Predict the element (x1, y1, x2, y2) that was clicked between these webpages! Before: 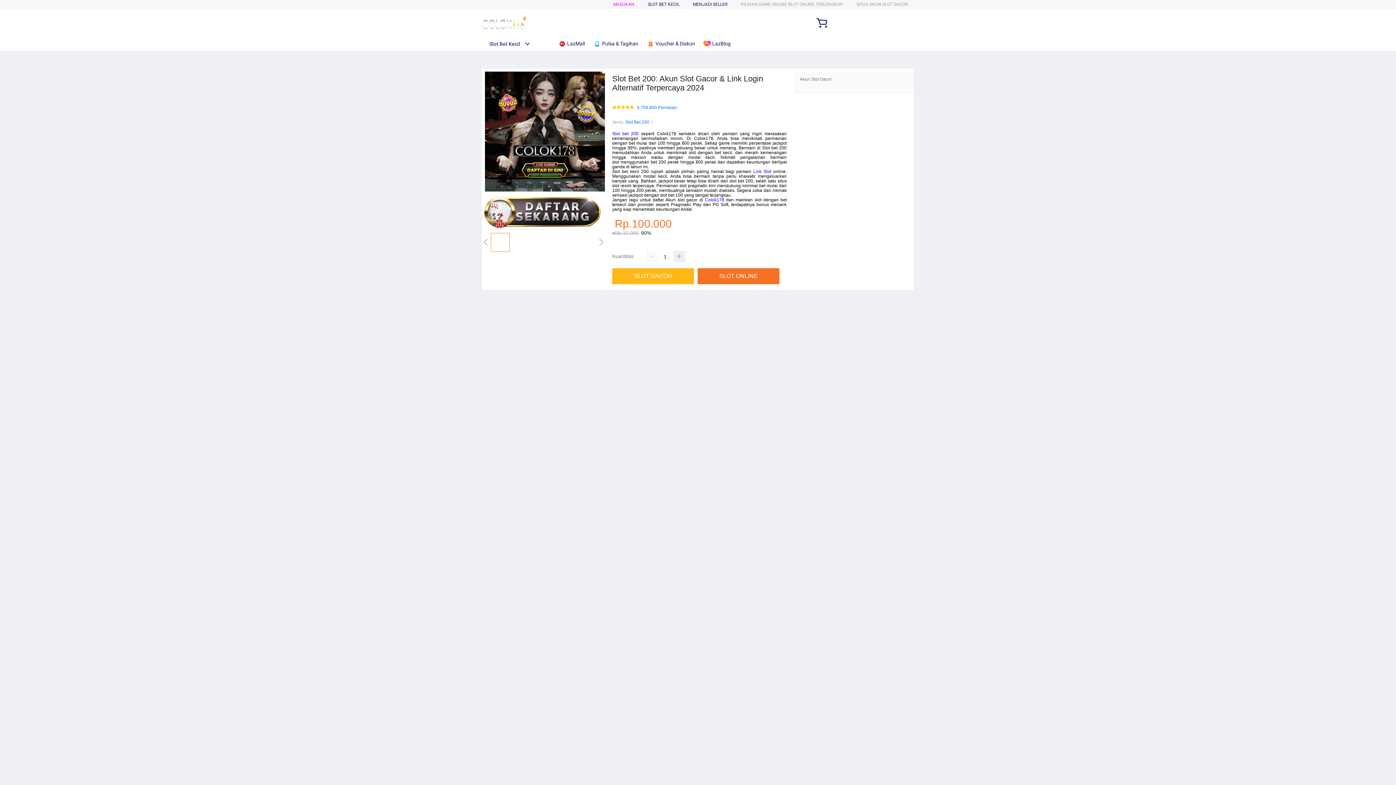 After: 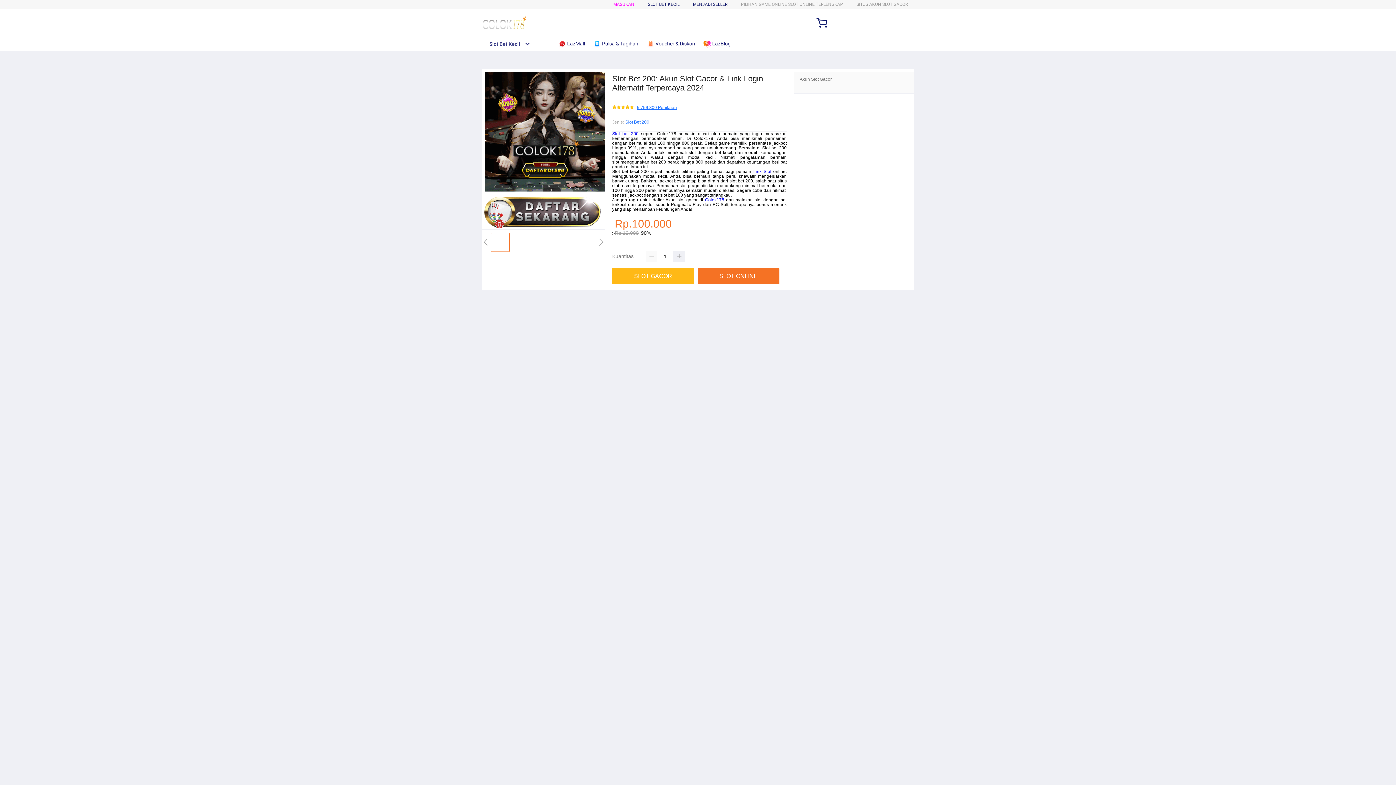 Action: label: 5.759.800 Penilaian bbox: (637, 105, 677, 110)